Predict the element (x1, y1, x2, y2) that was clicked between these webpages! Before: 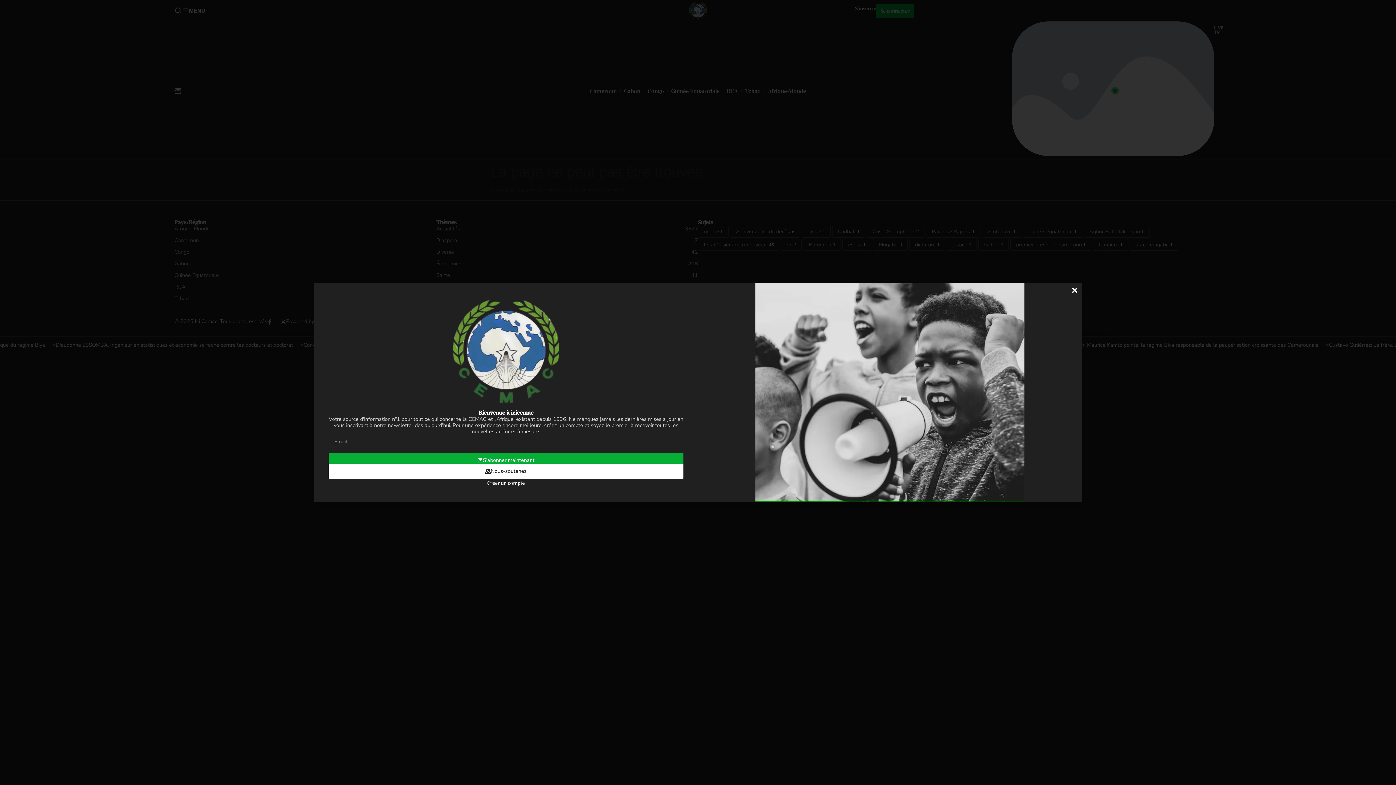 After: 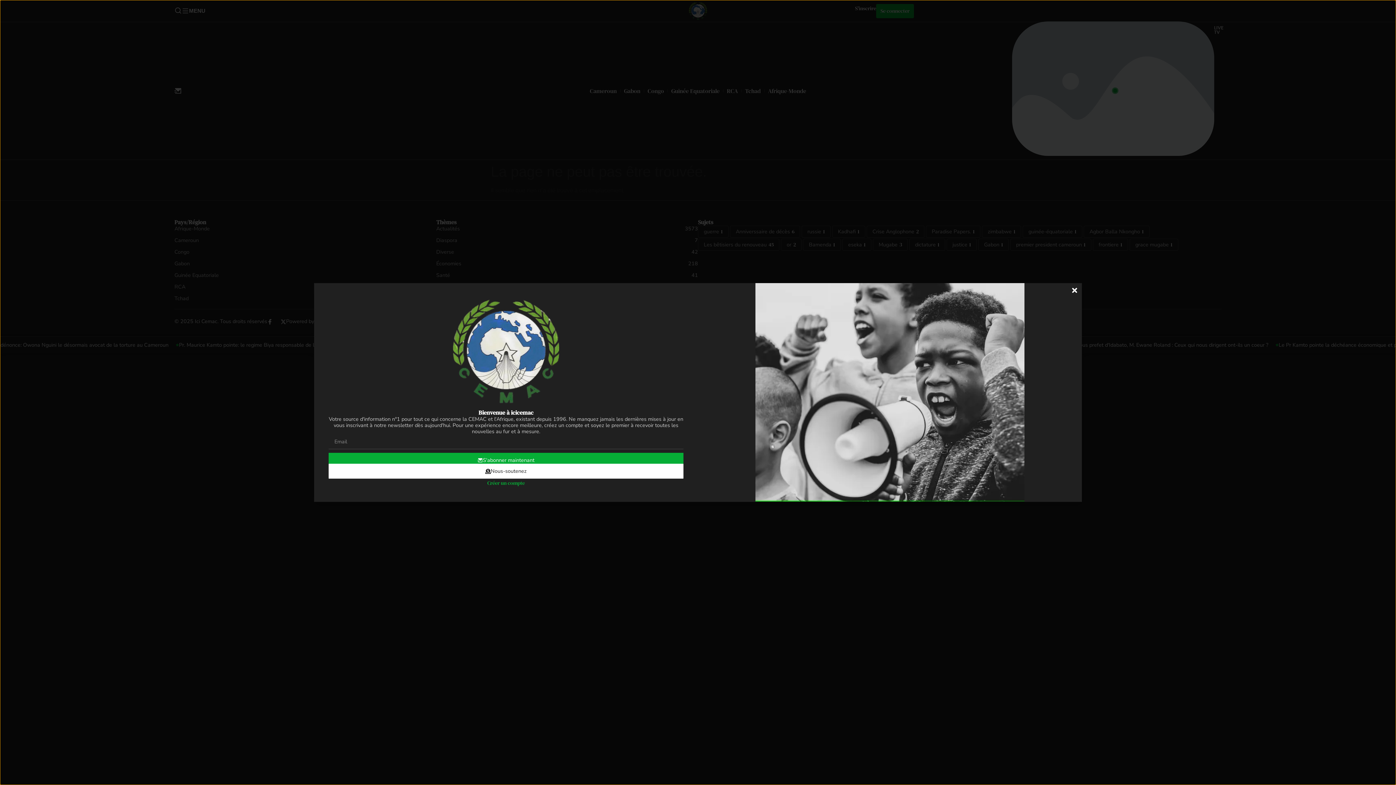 Action: label: Créer un compte bbox: (487, 480, 524, 486)